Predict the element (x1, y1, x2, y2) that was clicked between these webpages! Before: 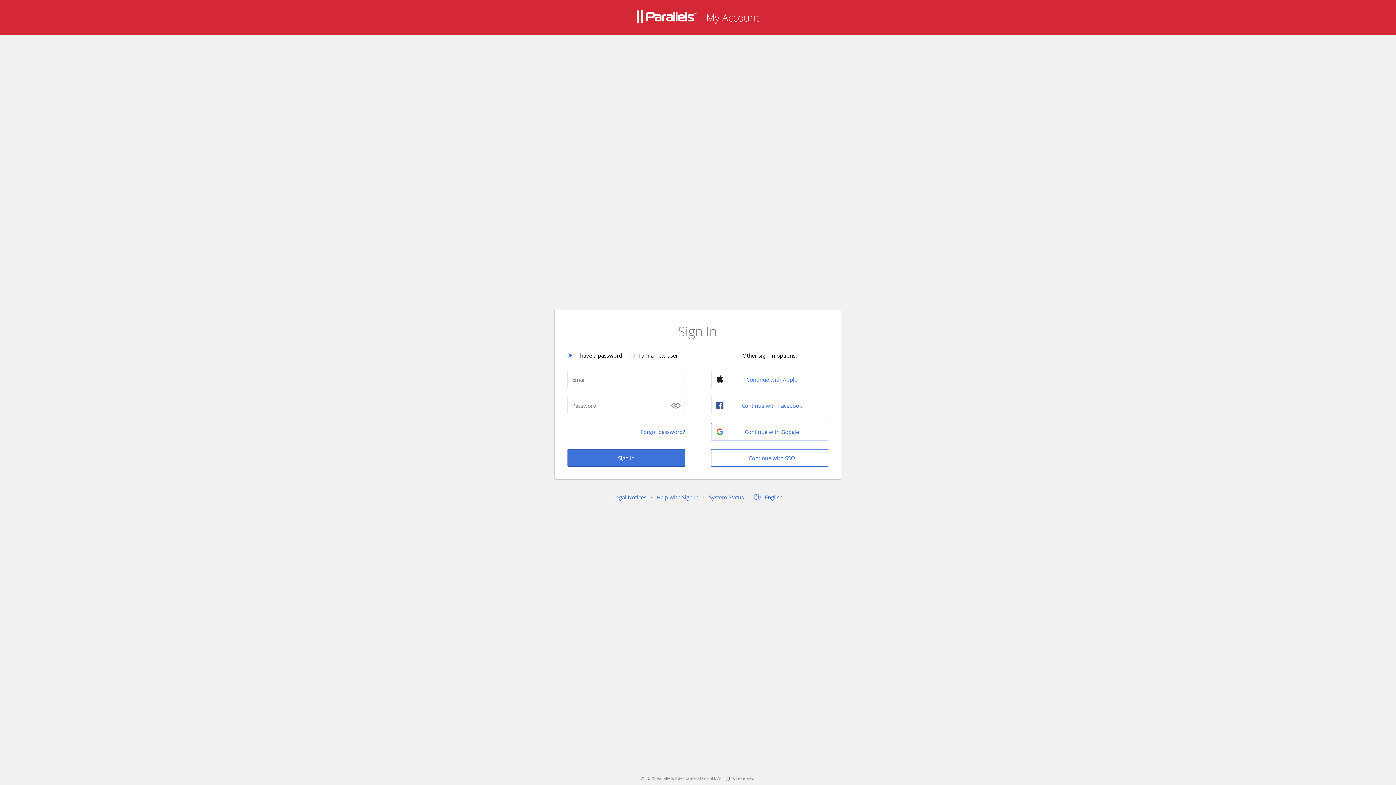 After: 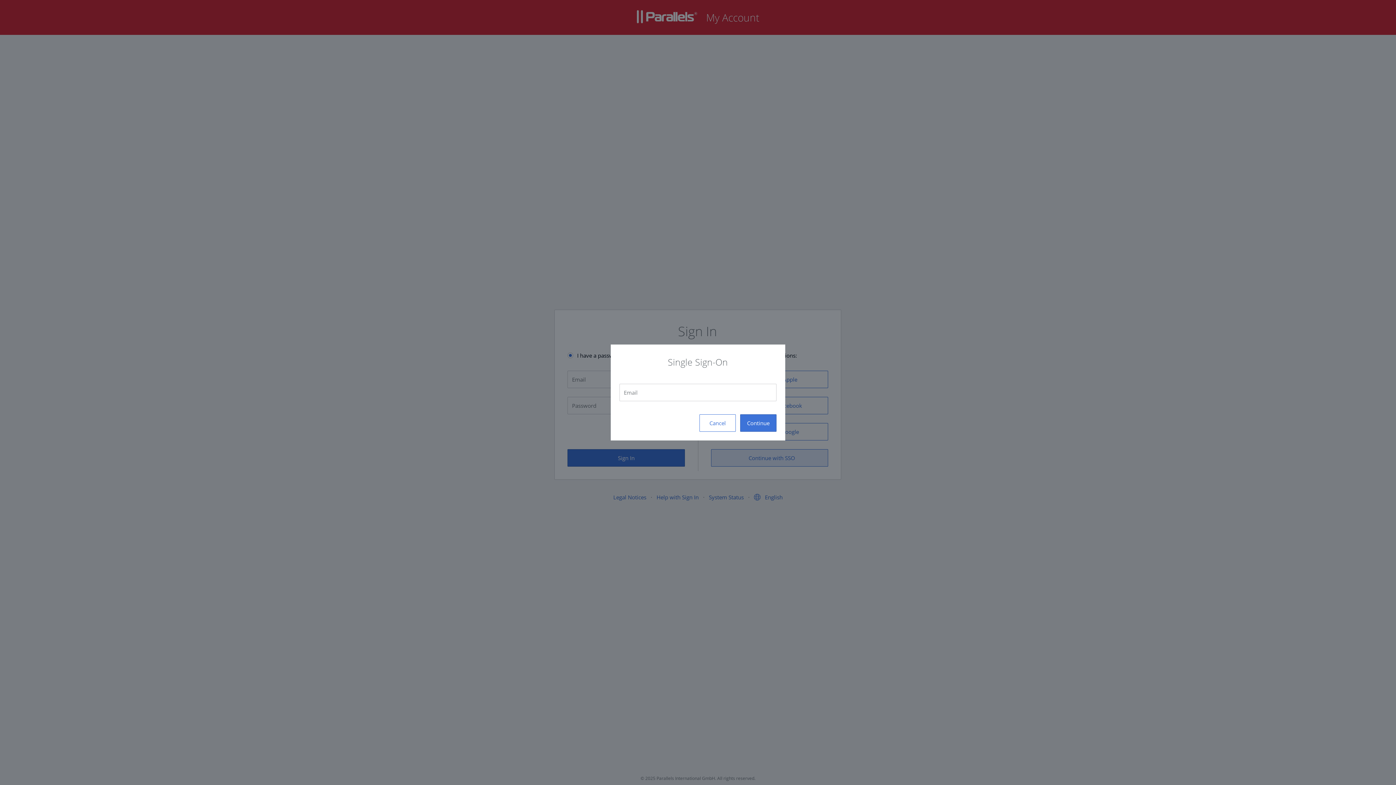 Action: bbox: (711, 449, 828, 466) label: Continue with SSO